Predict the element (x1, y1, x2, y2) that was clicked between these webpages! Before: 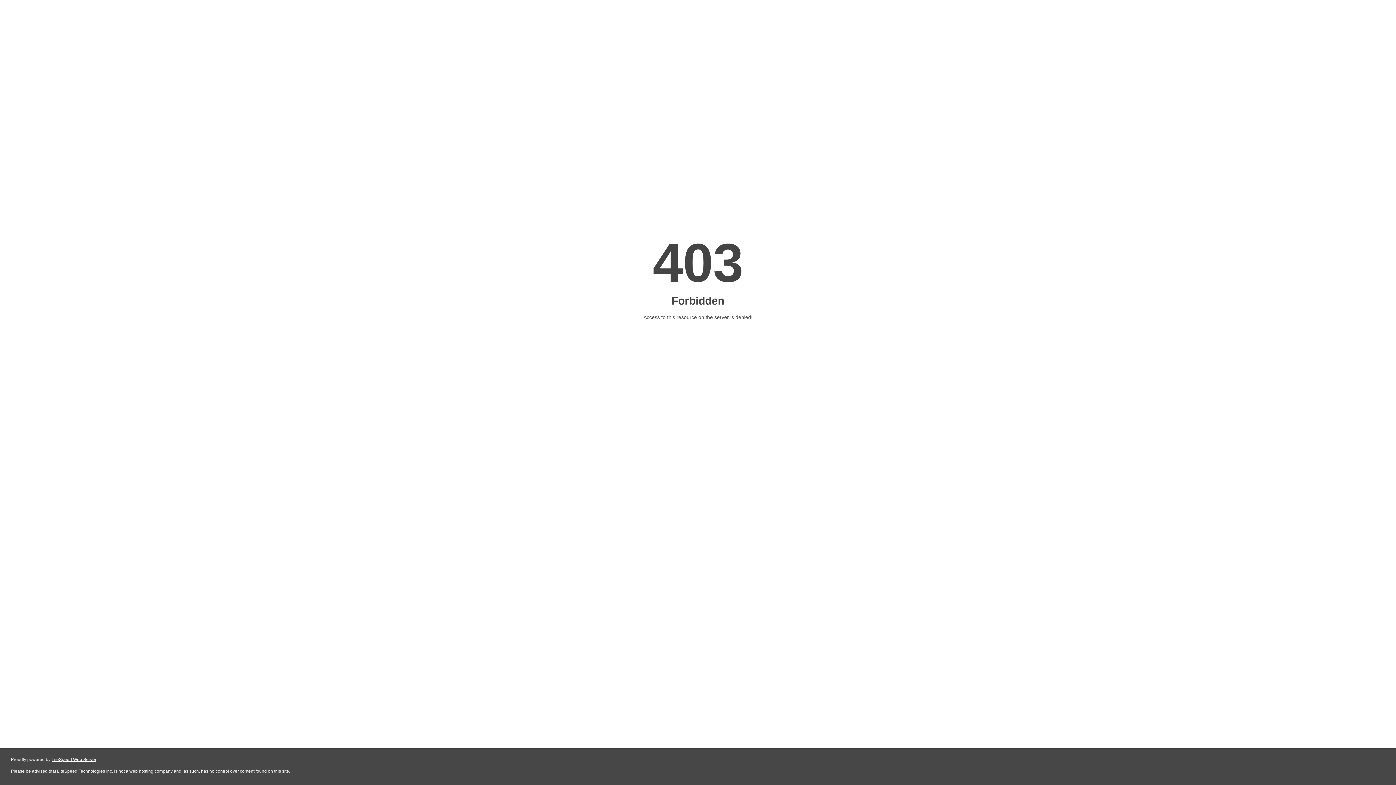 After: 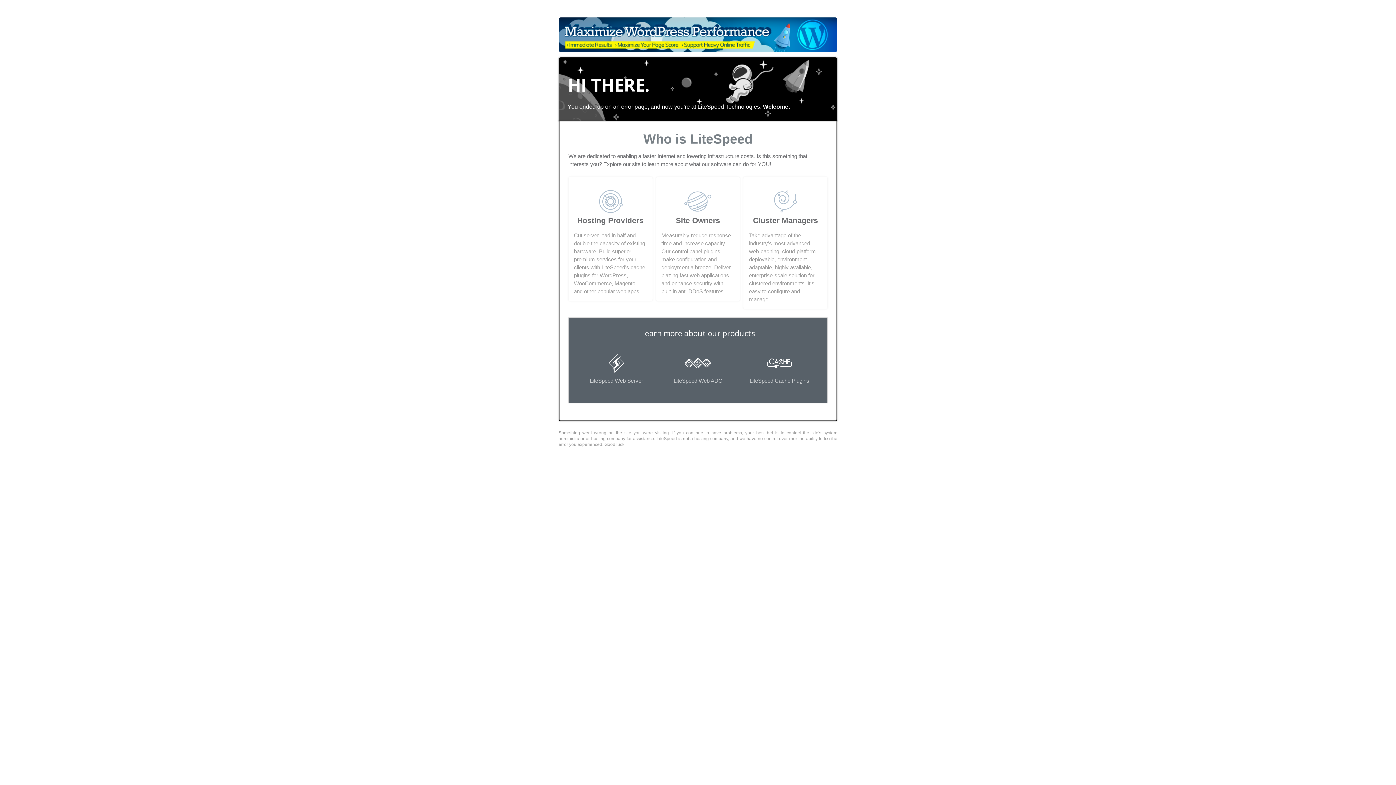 Action: bbox: (51, 757, 96, 762) label: LiteSpeed Web Server